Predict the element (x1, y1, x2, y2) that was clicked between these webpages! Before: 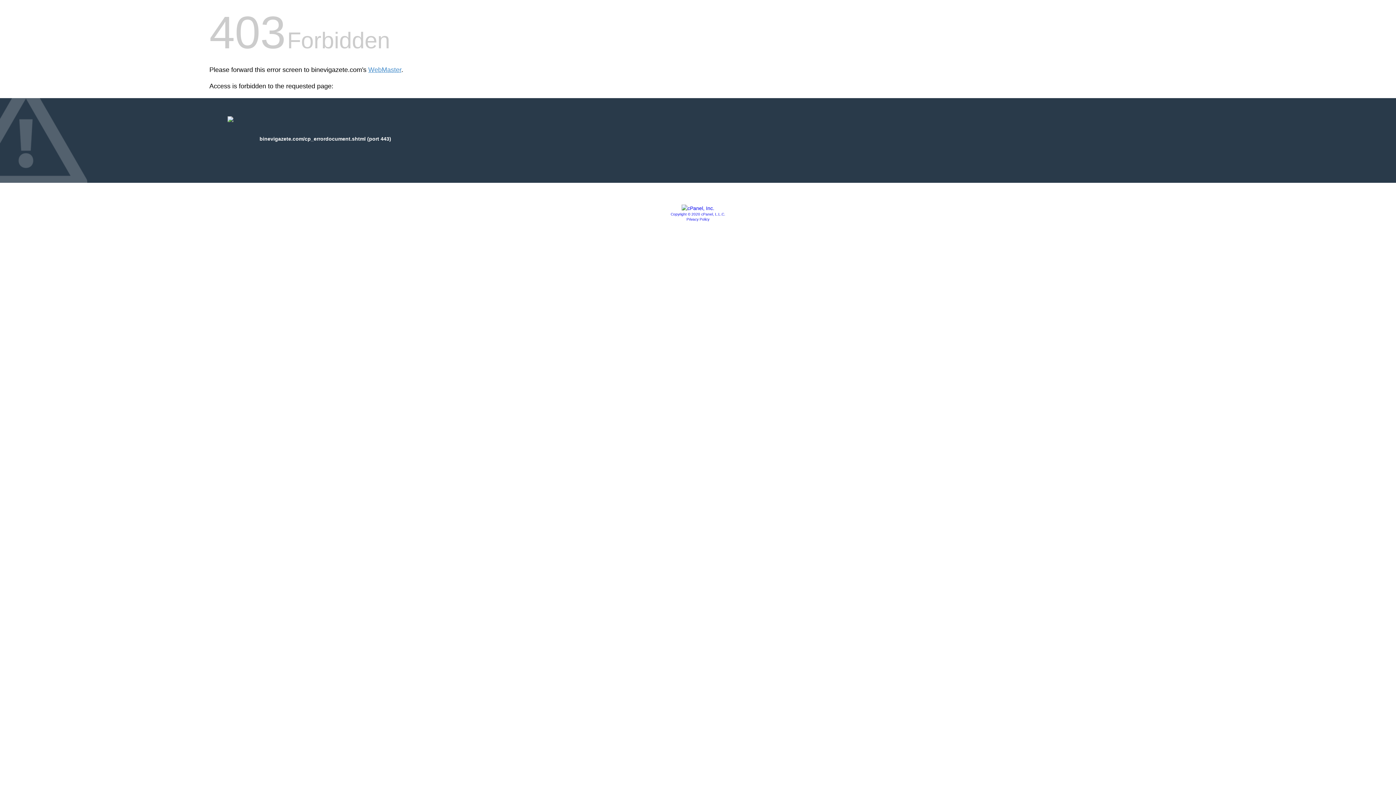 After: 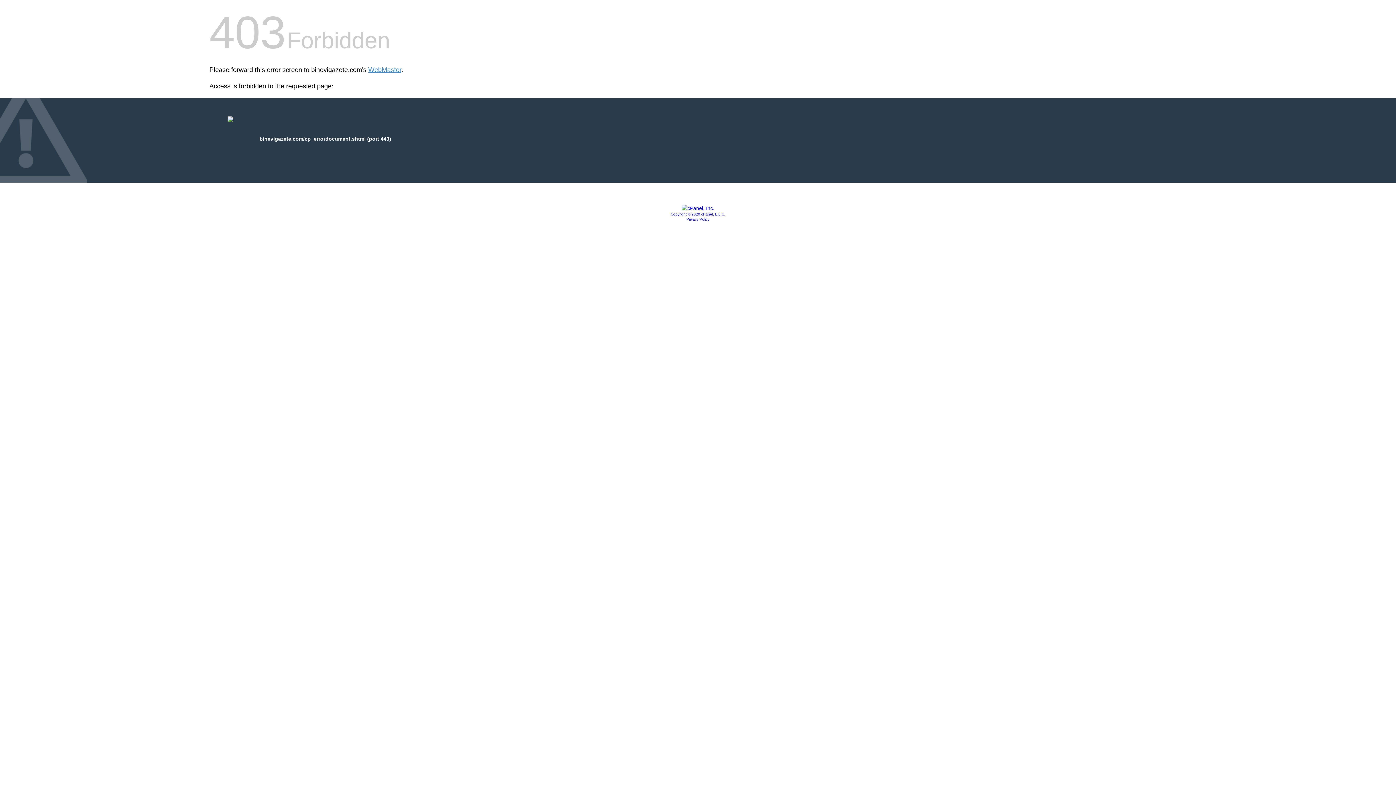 Action: bbox: (681, 205, 714, 211)